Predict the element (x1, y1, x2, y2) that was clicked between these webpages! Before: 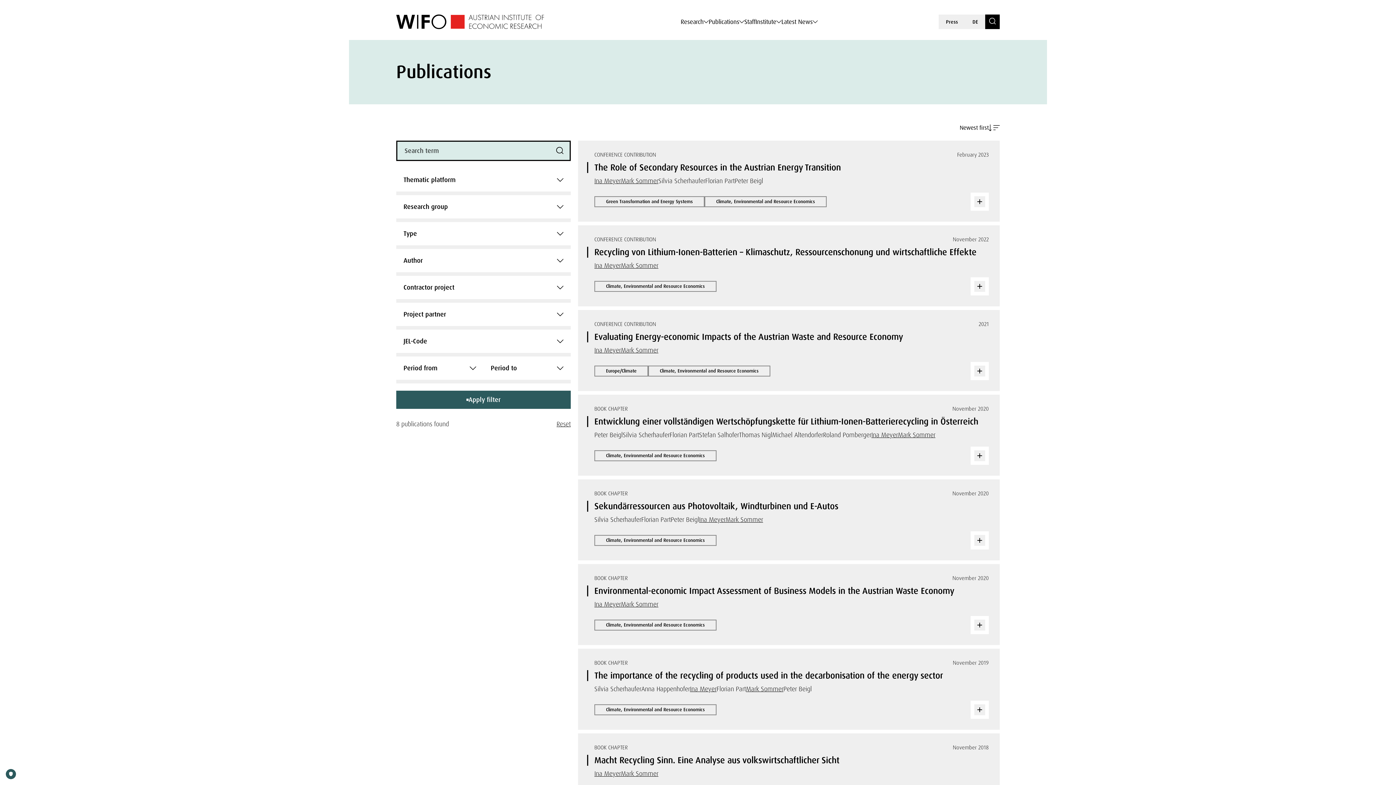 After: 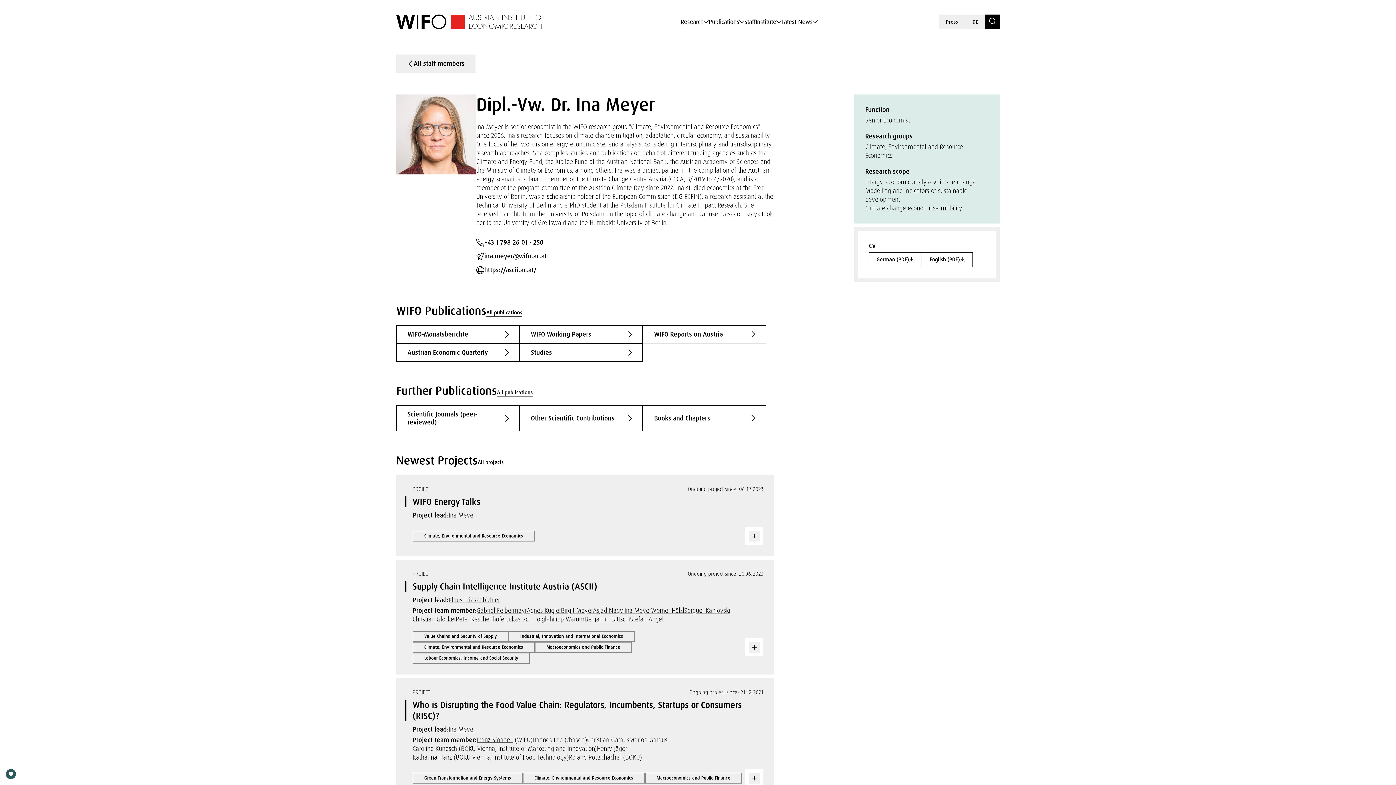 Action: bbox: (594, 261, 621, 269) label: Ina Meyer